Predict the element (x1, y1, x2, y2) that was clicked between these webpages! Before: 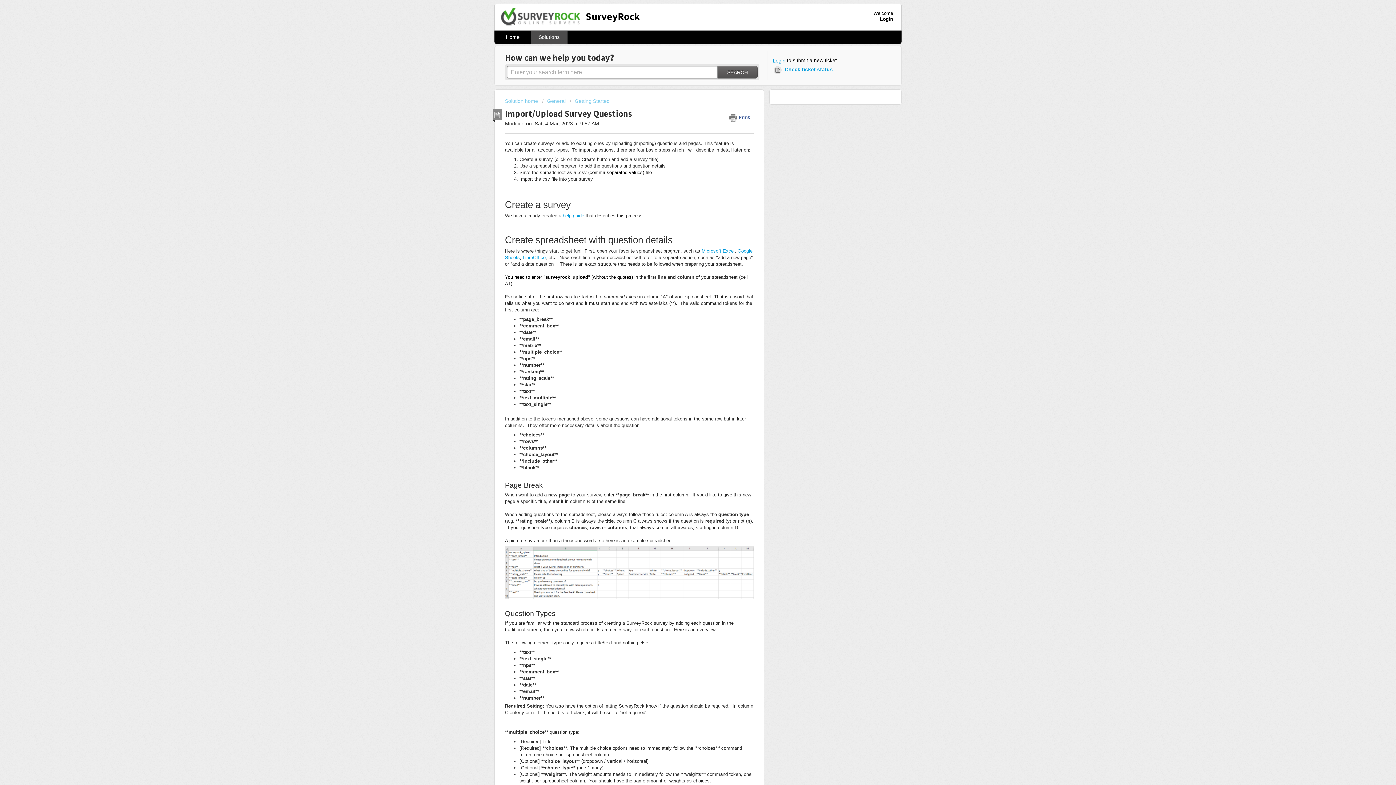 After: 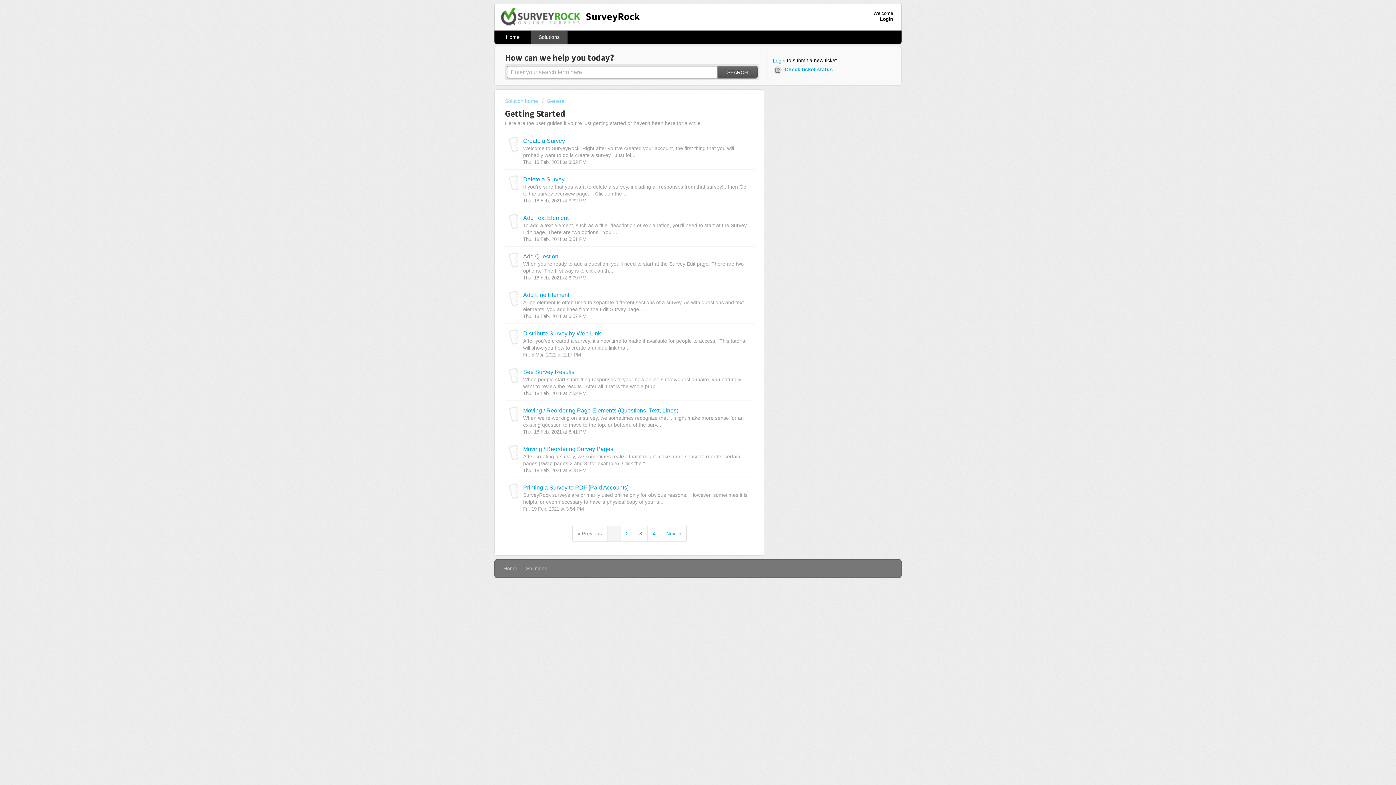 Action: bbox: (569, 98, 609, 104) label: Getting Started